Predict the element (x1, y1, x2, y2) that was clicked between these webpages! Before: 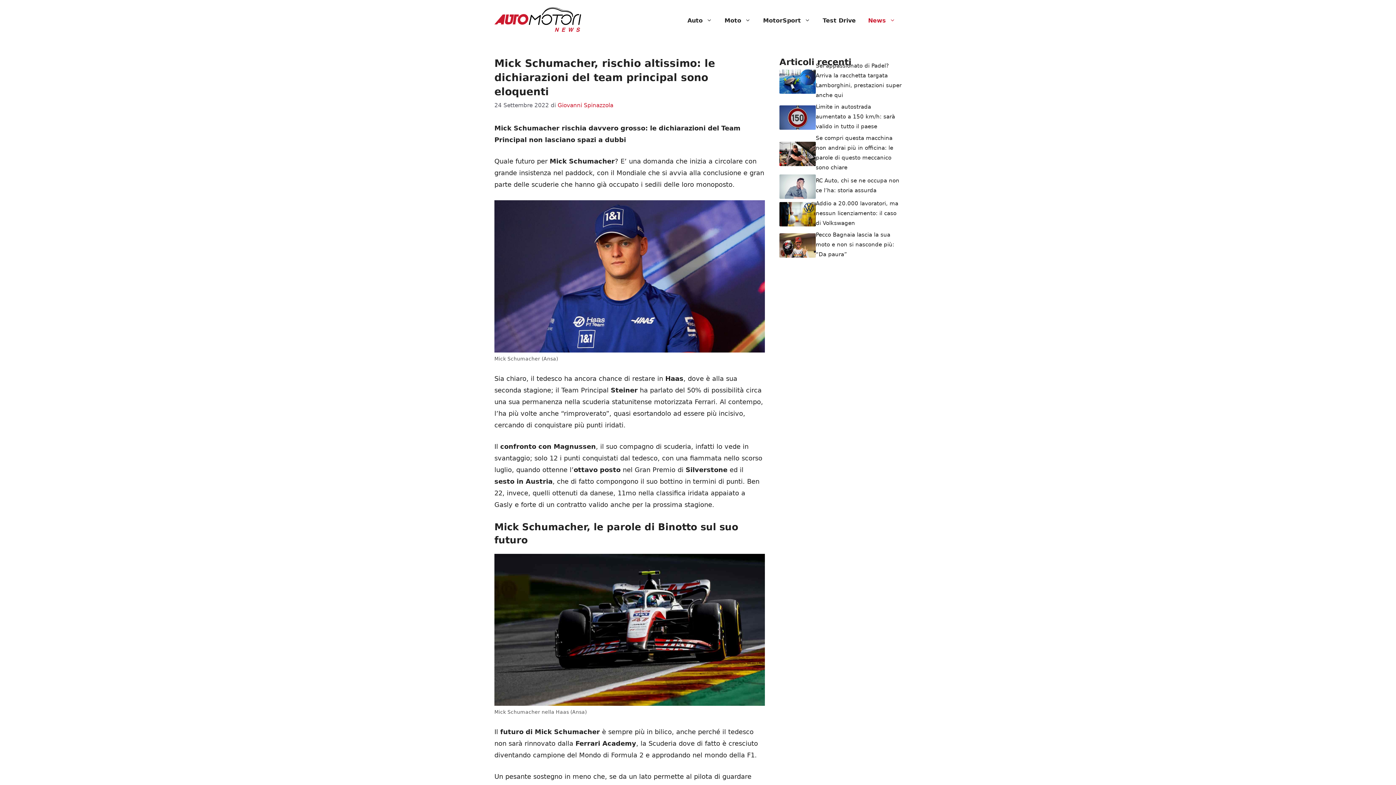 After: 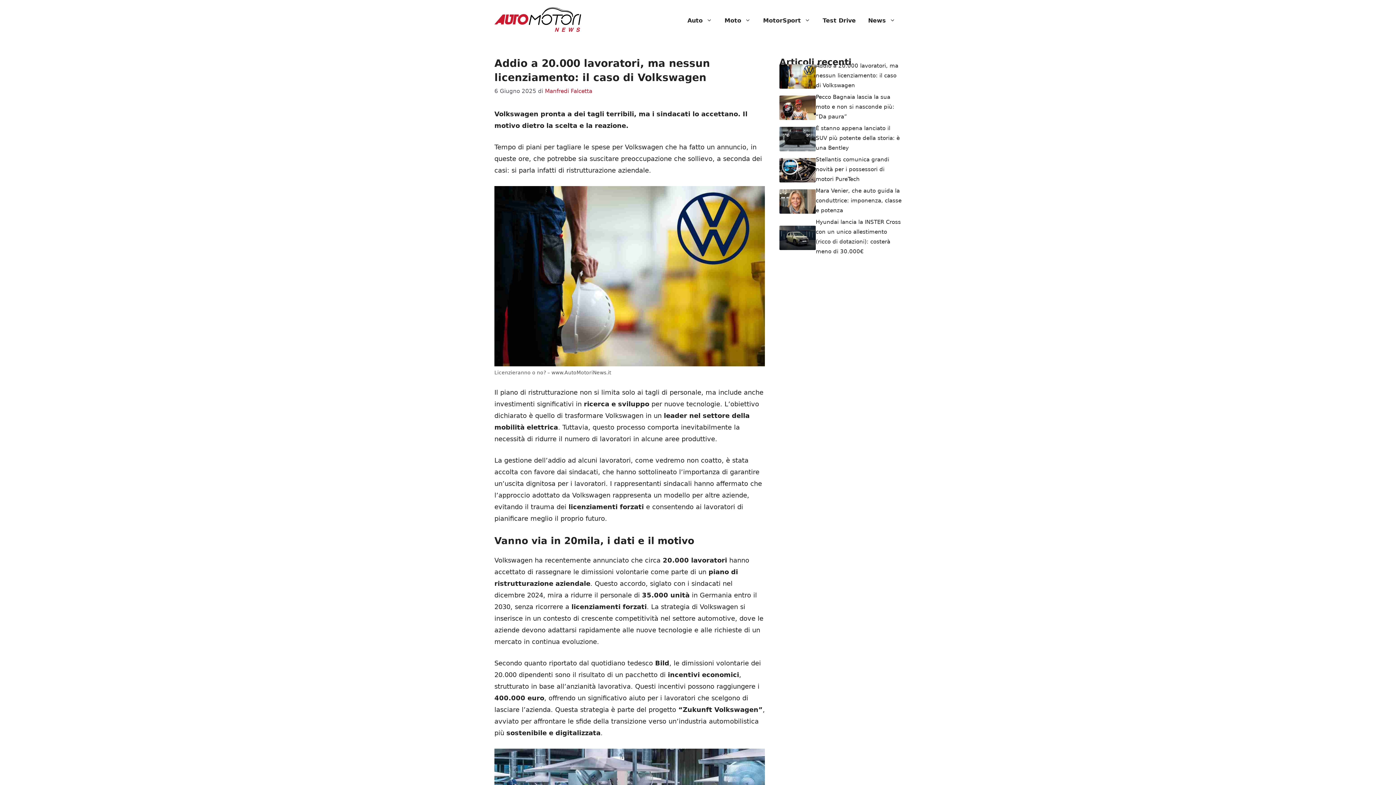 Action: bbox: (779, 210, 816, 217)